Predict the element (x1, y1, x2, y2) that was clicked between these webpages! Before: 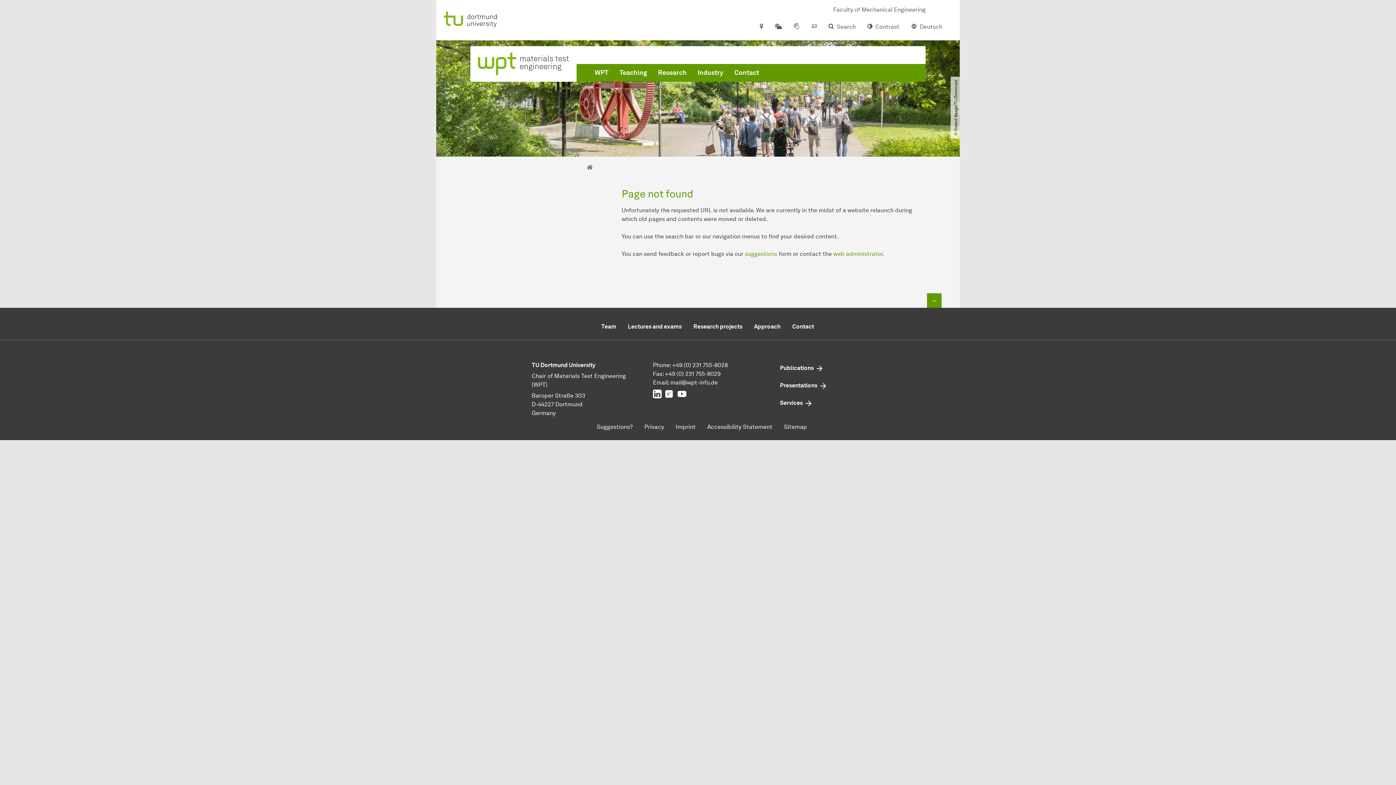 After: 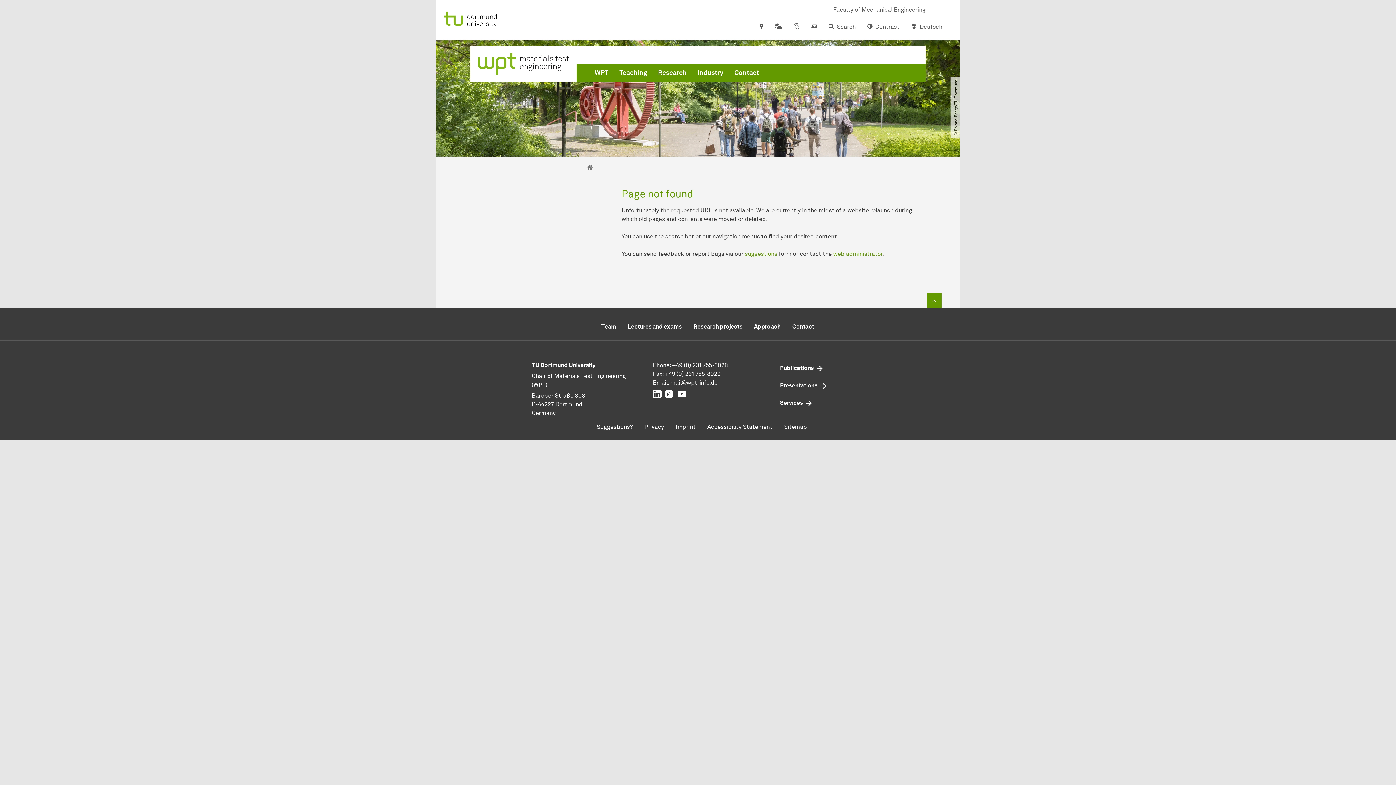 Action: label: ResearchGate bbox: (665, 389, 674, 398)